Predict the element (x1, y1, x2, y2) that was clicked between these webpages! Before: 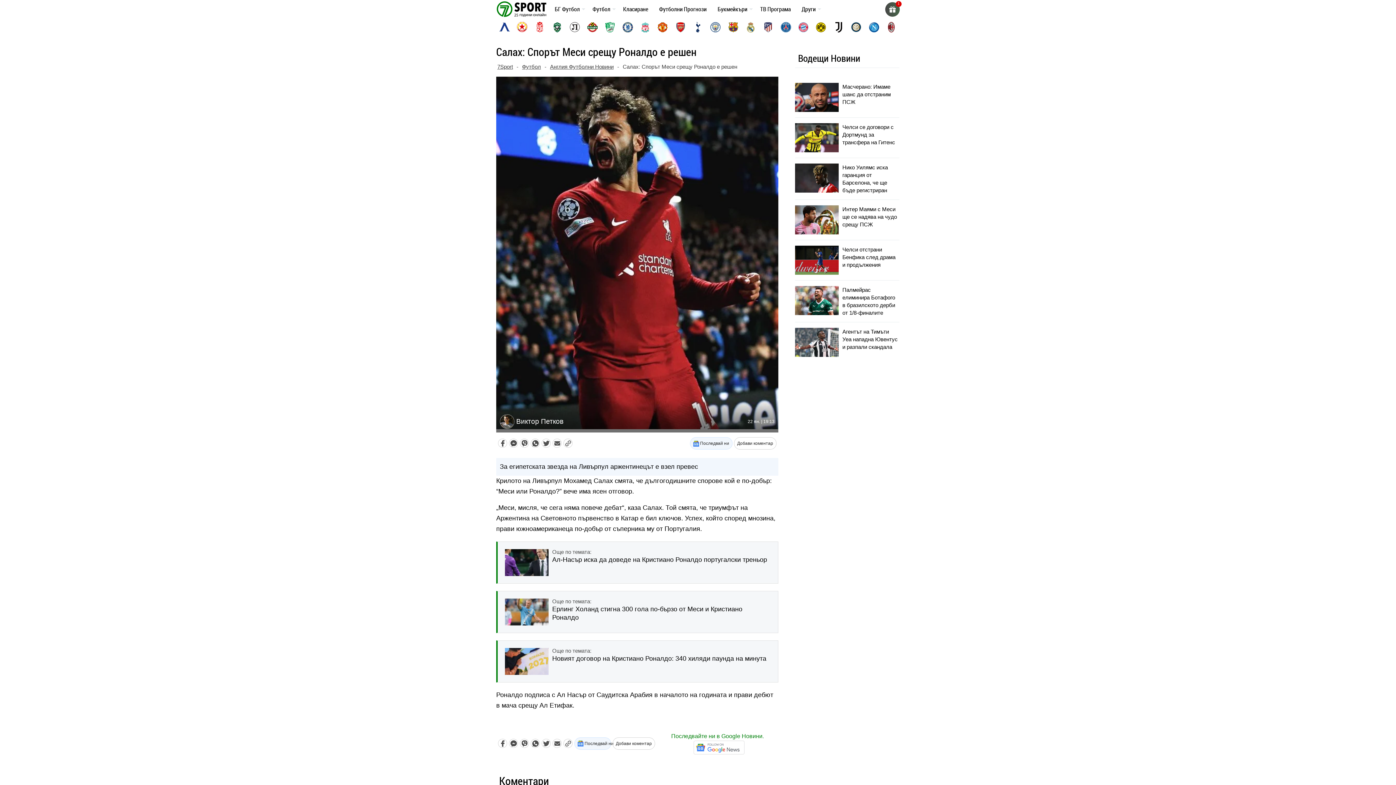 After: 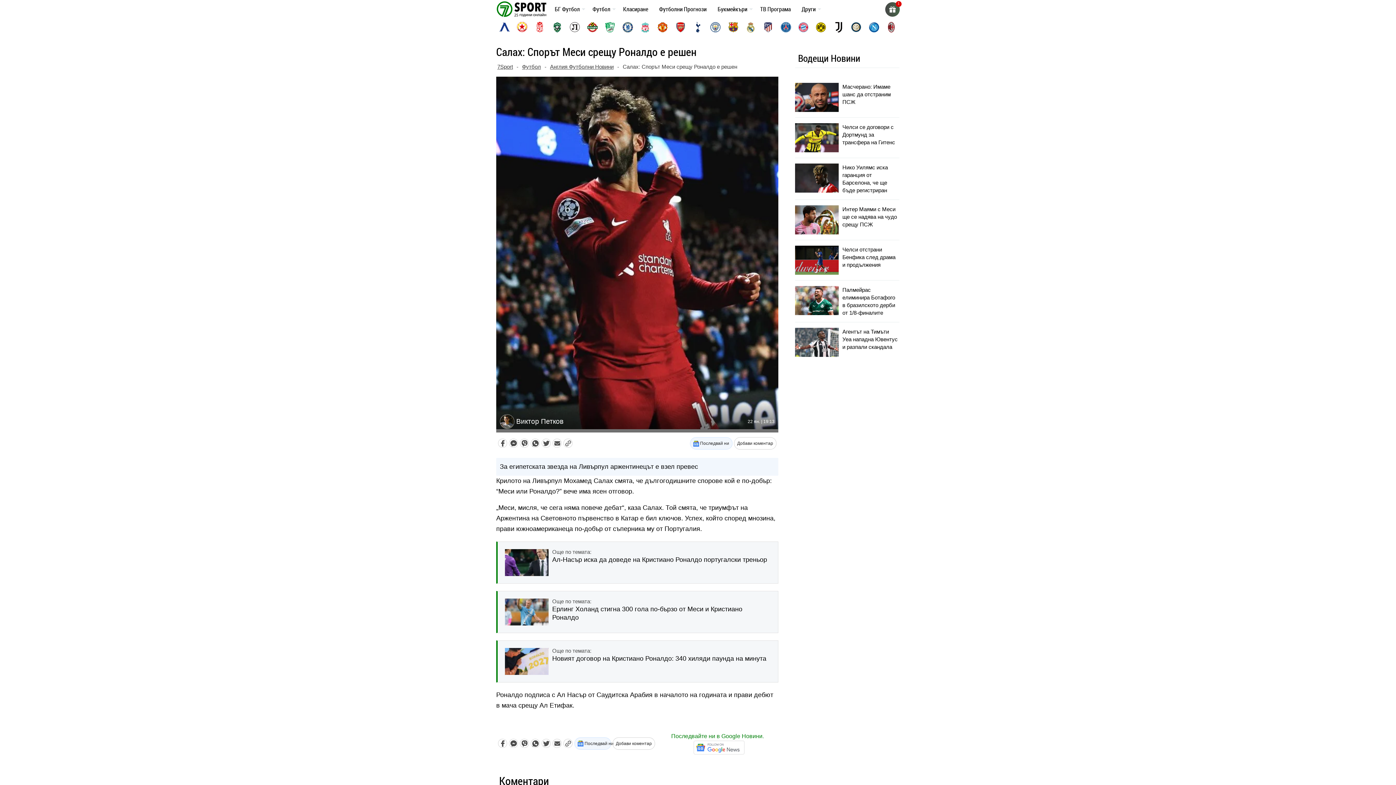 Action: bbox: (541, 739, 550, 748)